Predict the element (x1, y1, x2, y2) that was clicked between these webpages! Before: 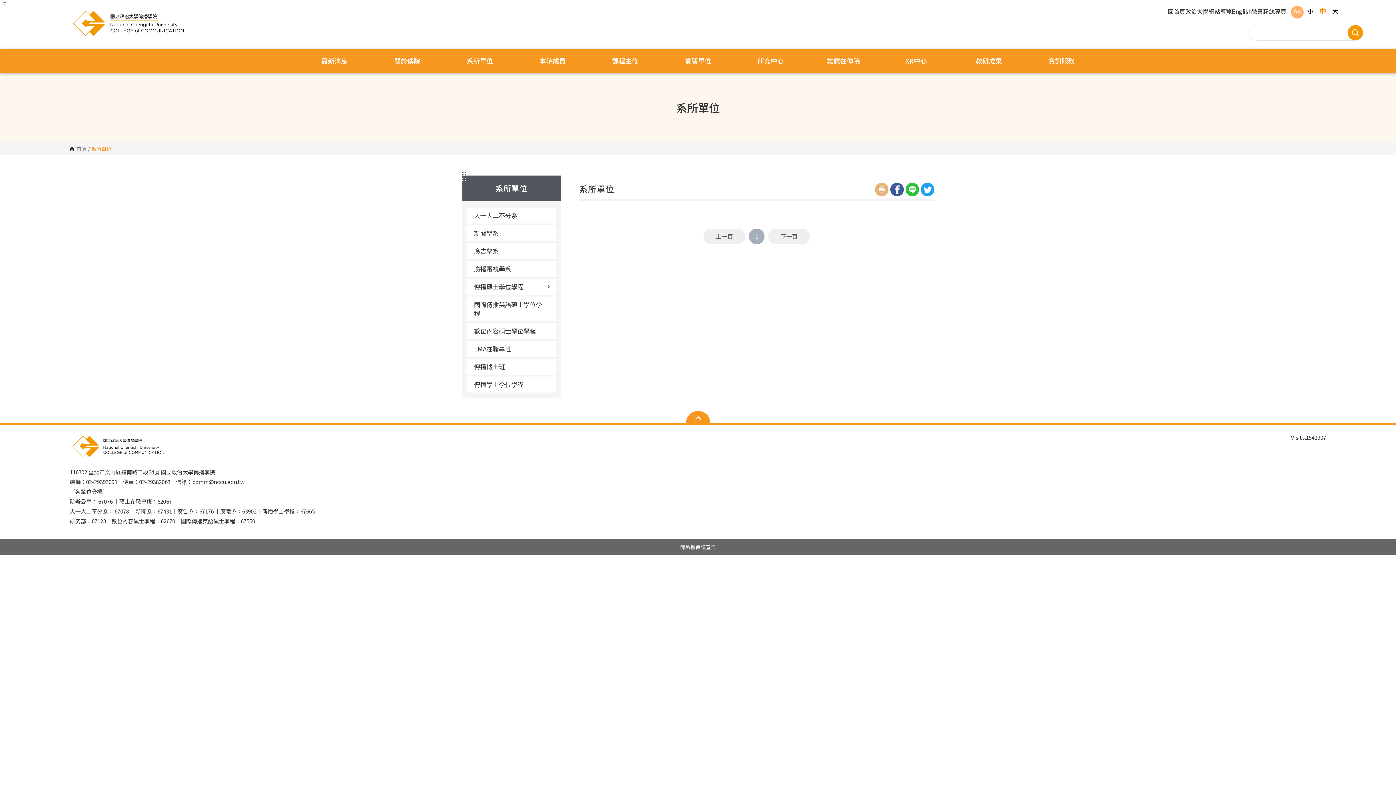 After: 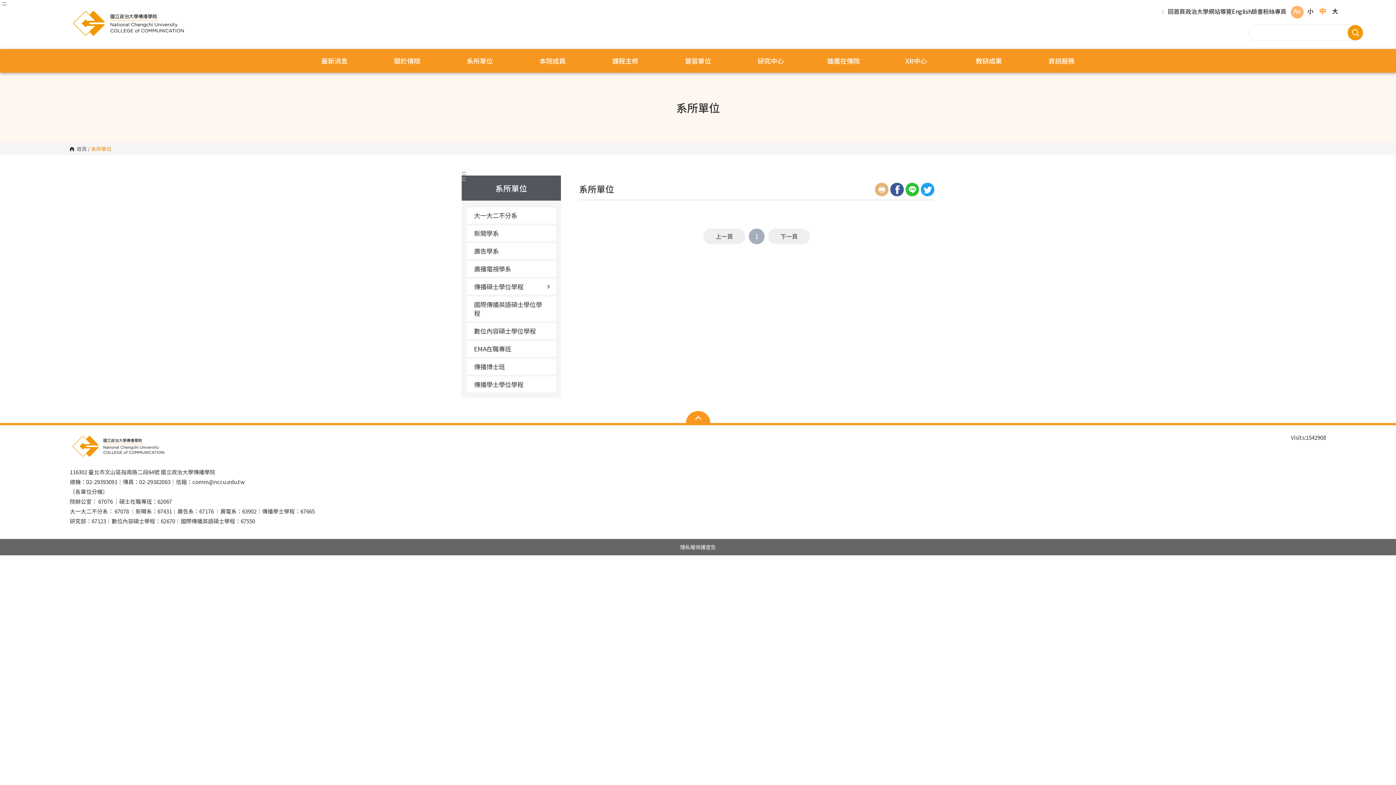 Action: label: 1 bbox: (749, 228, 764, 244)